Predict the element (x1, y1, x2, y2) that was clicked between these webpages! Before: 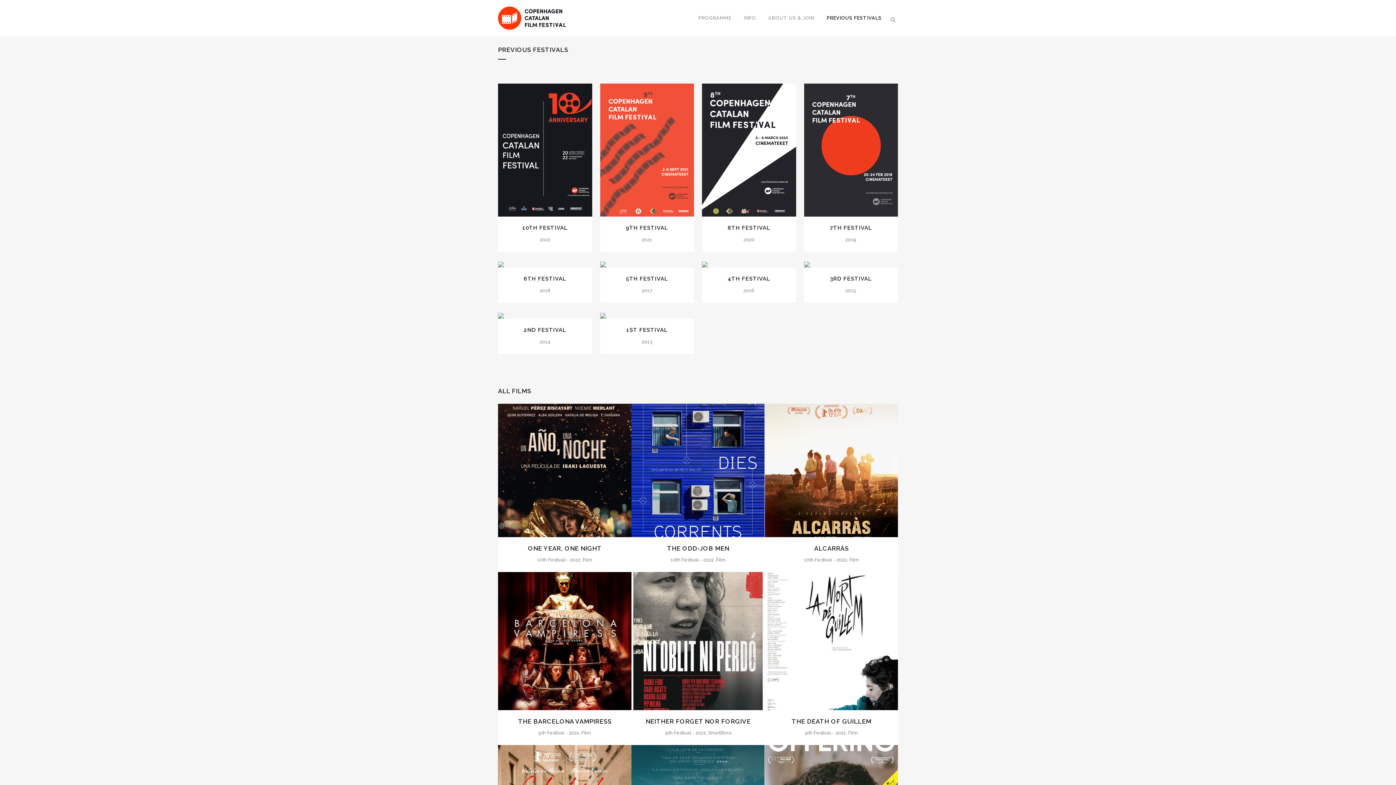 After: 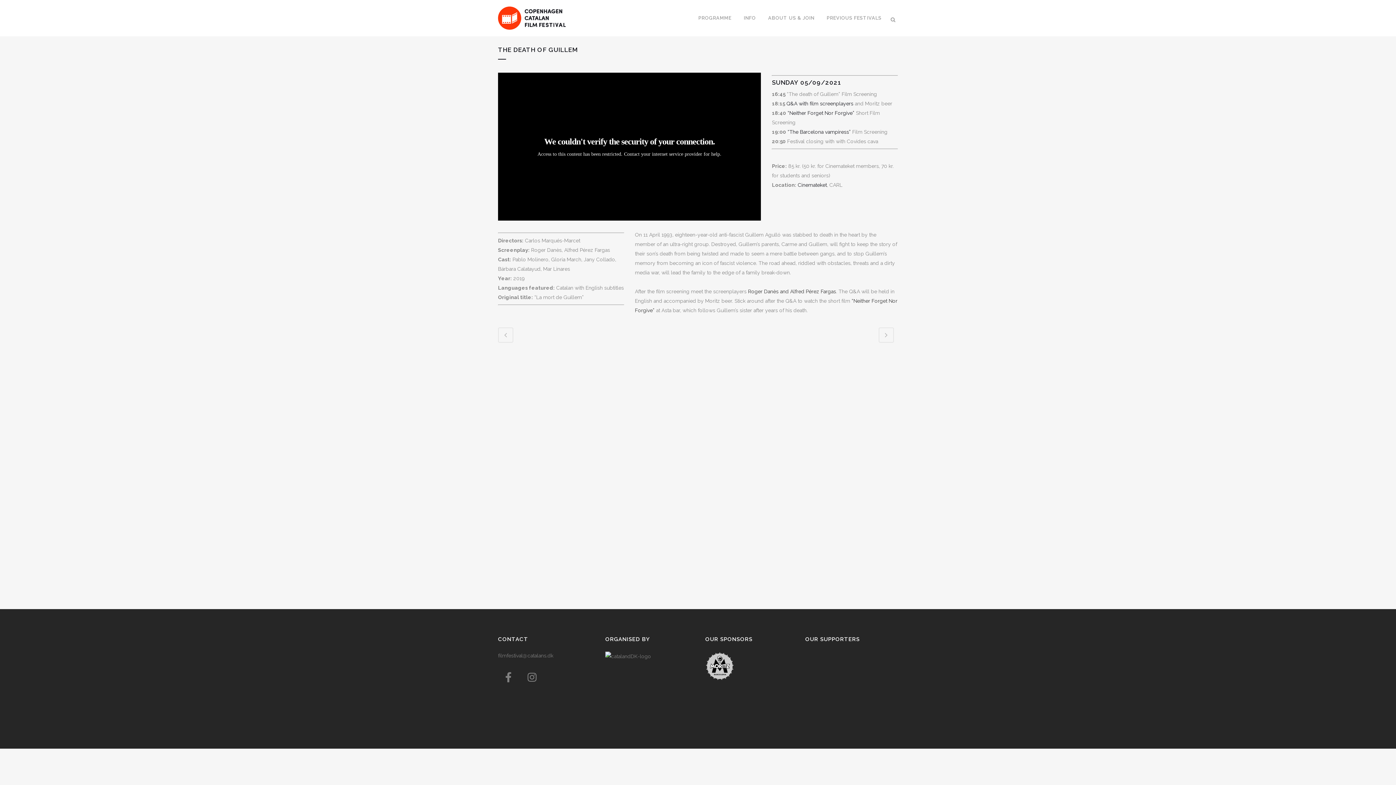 Action: label: VIEW bbox: (834, 634, 861, 646)